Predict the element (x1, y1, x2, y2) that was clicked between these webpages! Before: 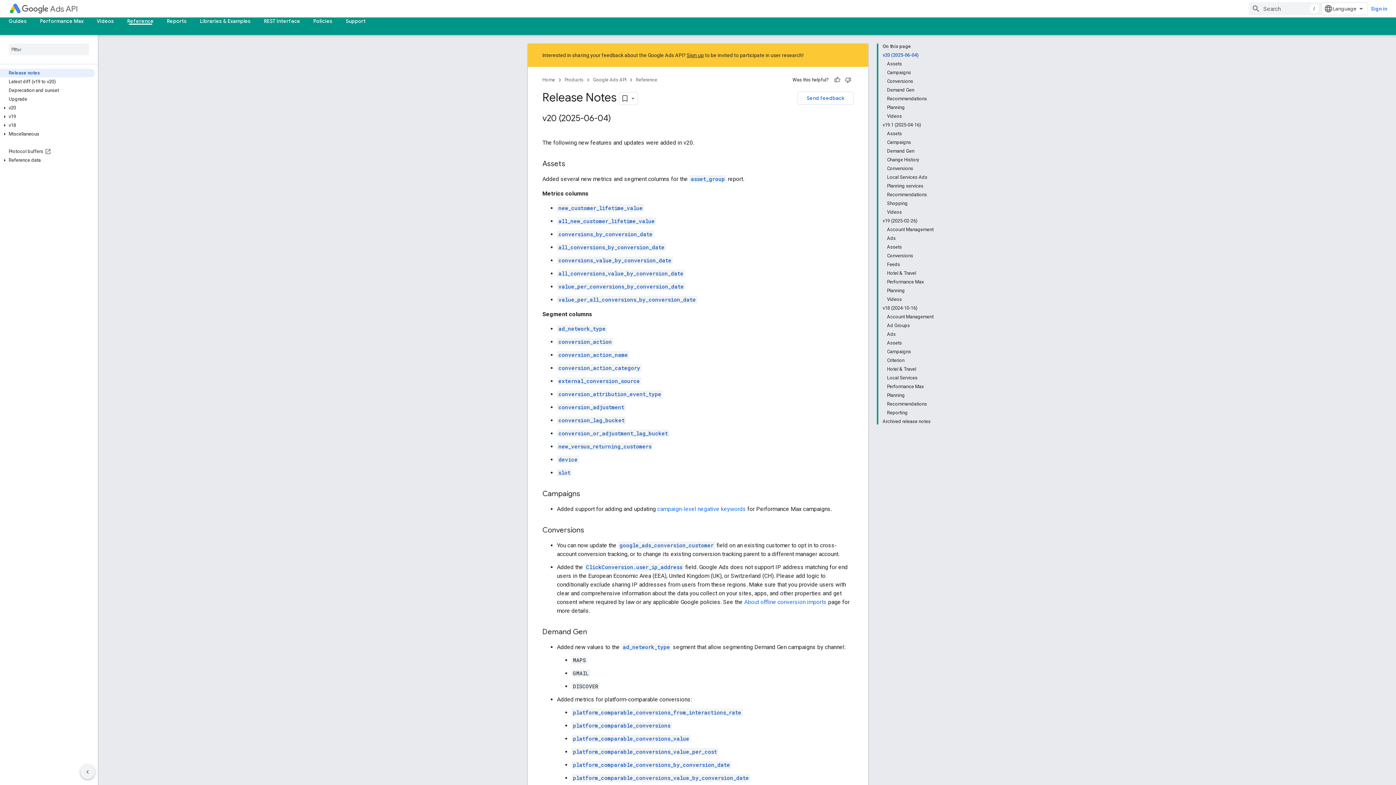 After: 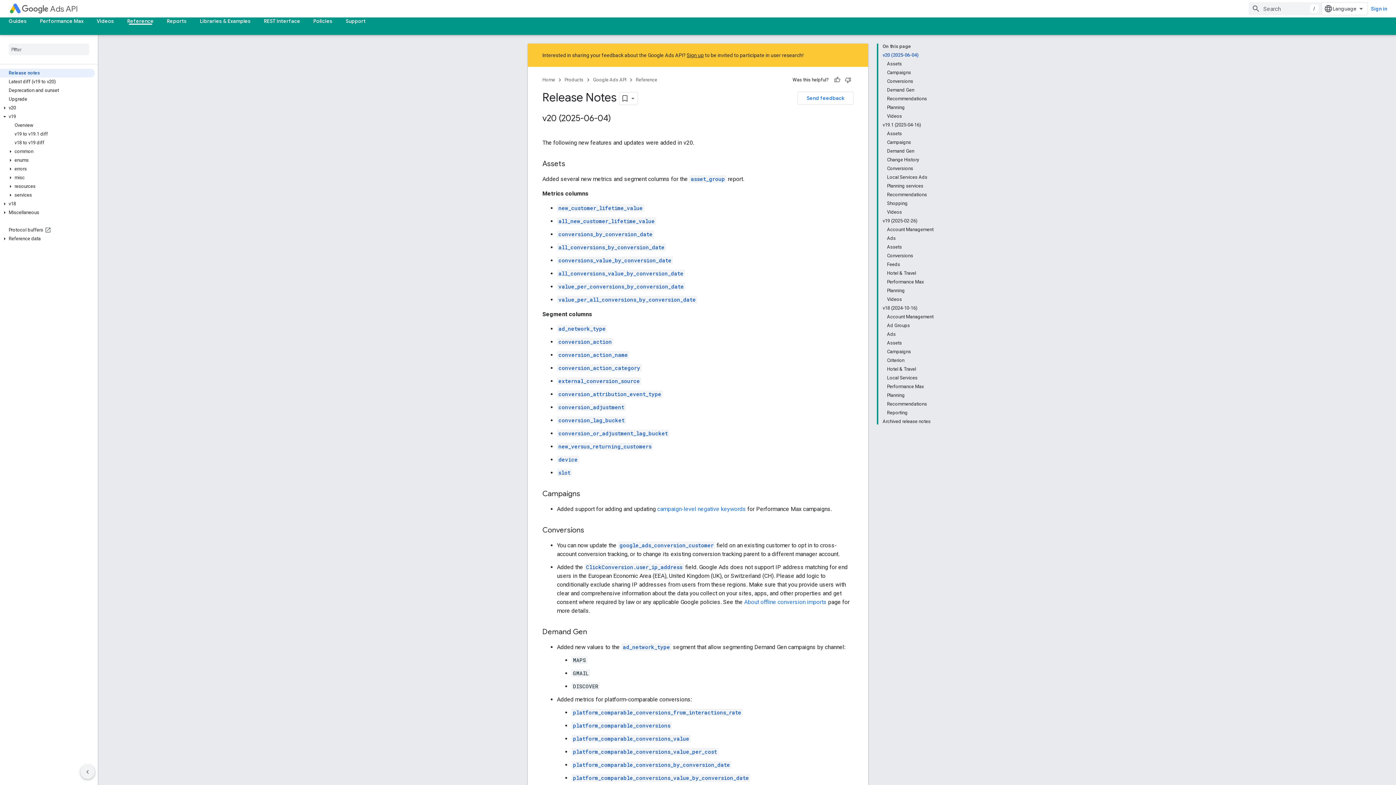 Action: bbox: (0, 113, 9, 120)